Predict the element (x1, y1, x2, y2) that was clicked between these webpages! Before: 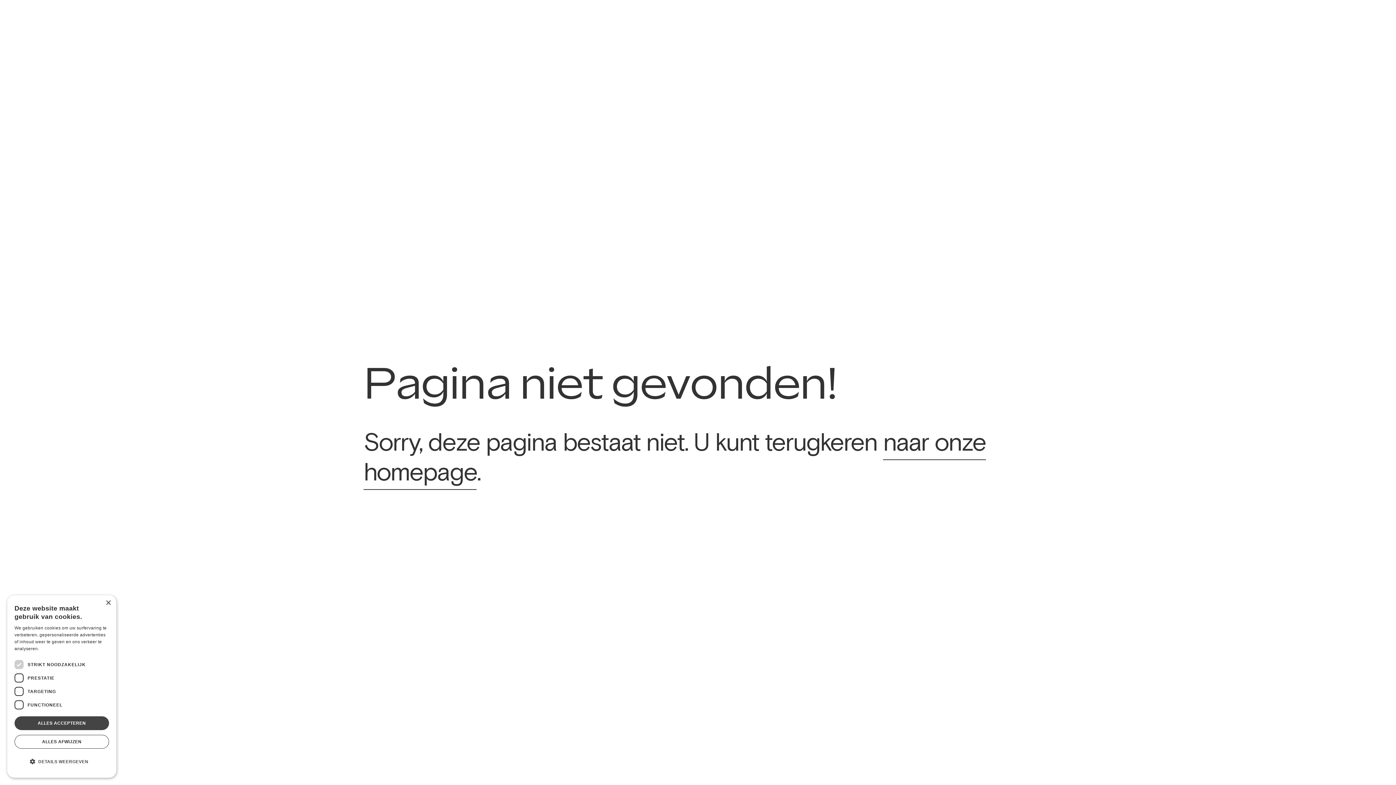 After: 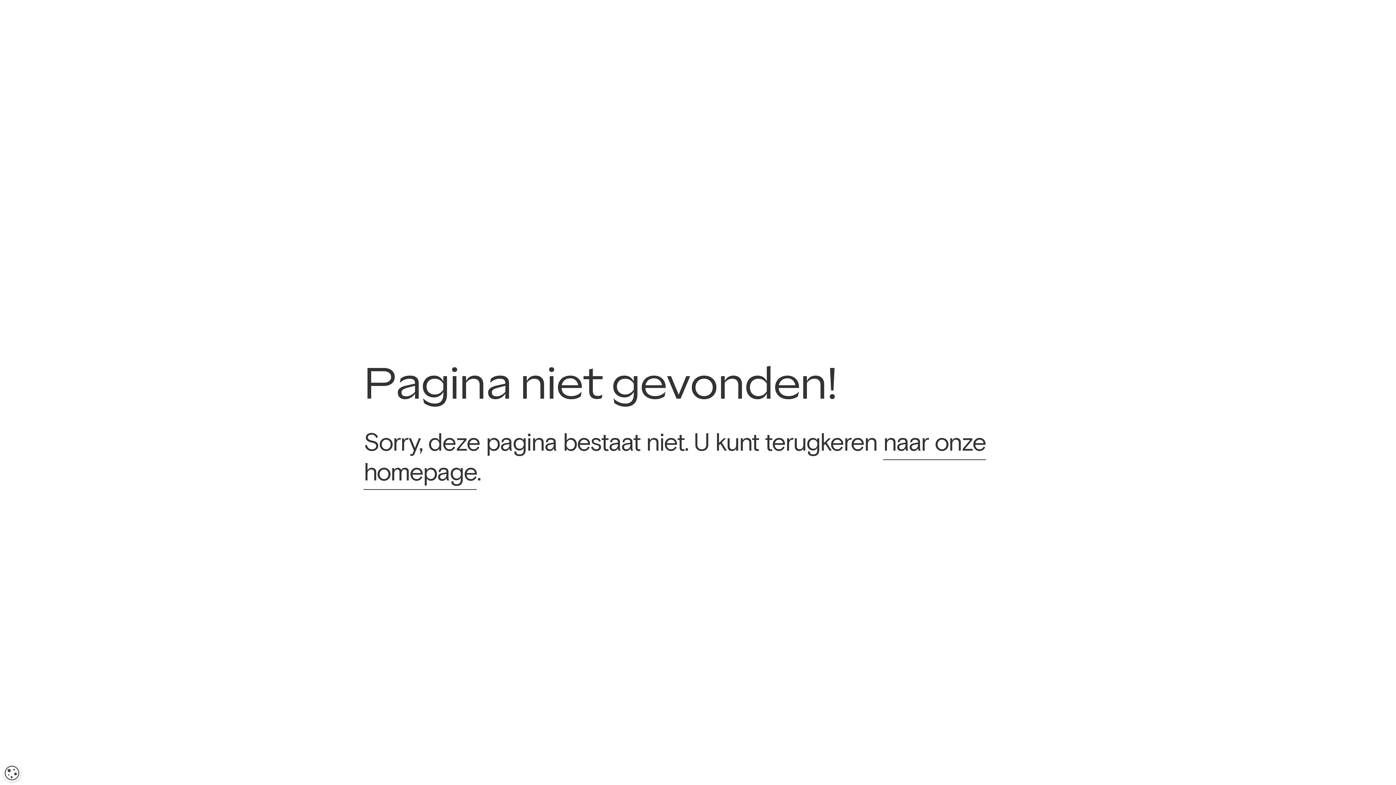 Action: label: ALLES AFWIJZEN bbox: (14, 735, 109, 749)